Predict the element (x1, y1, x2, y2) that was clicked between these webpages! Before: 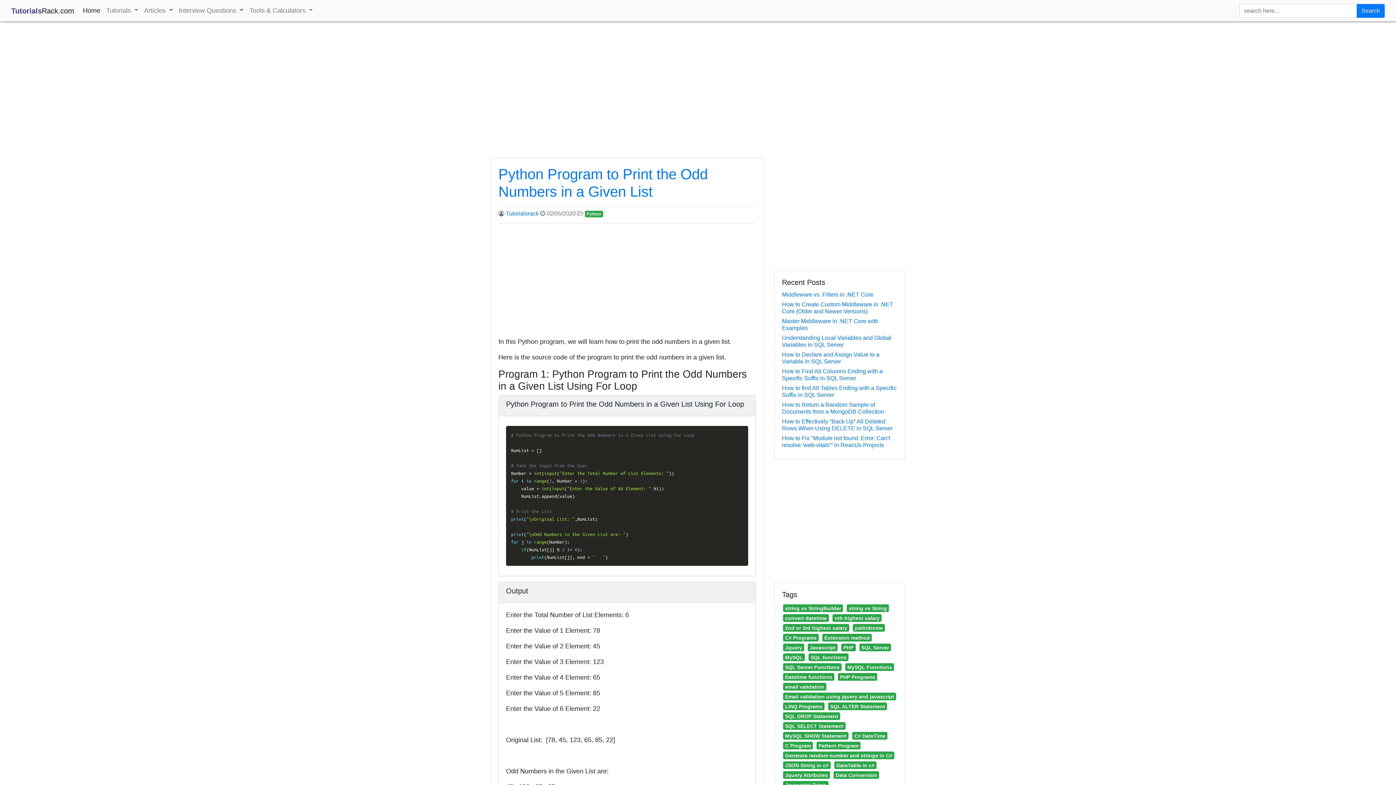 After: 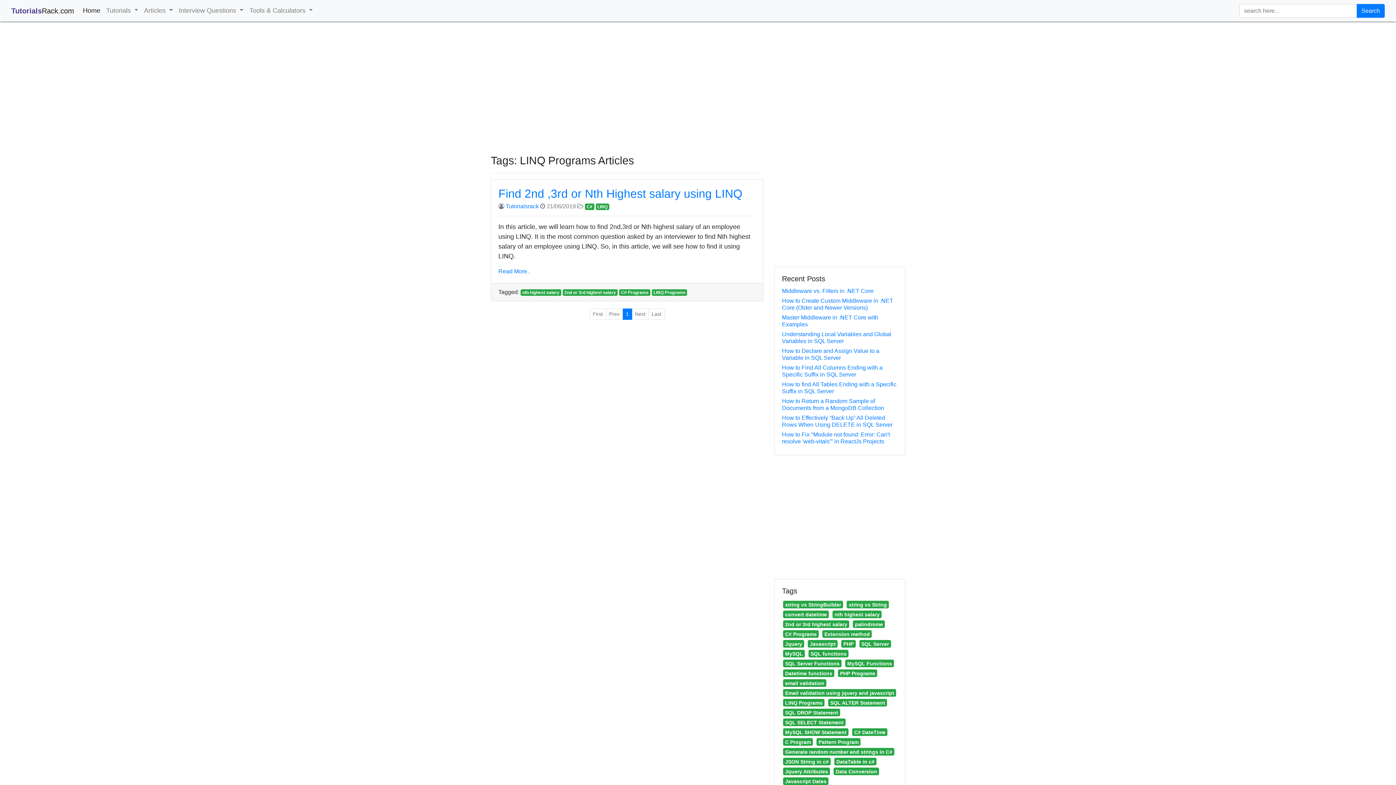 Action: label: LINQ Programs bbox: (783, 702, 824, 710)